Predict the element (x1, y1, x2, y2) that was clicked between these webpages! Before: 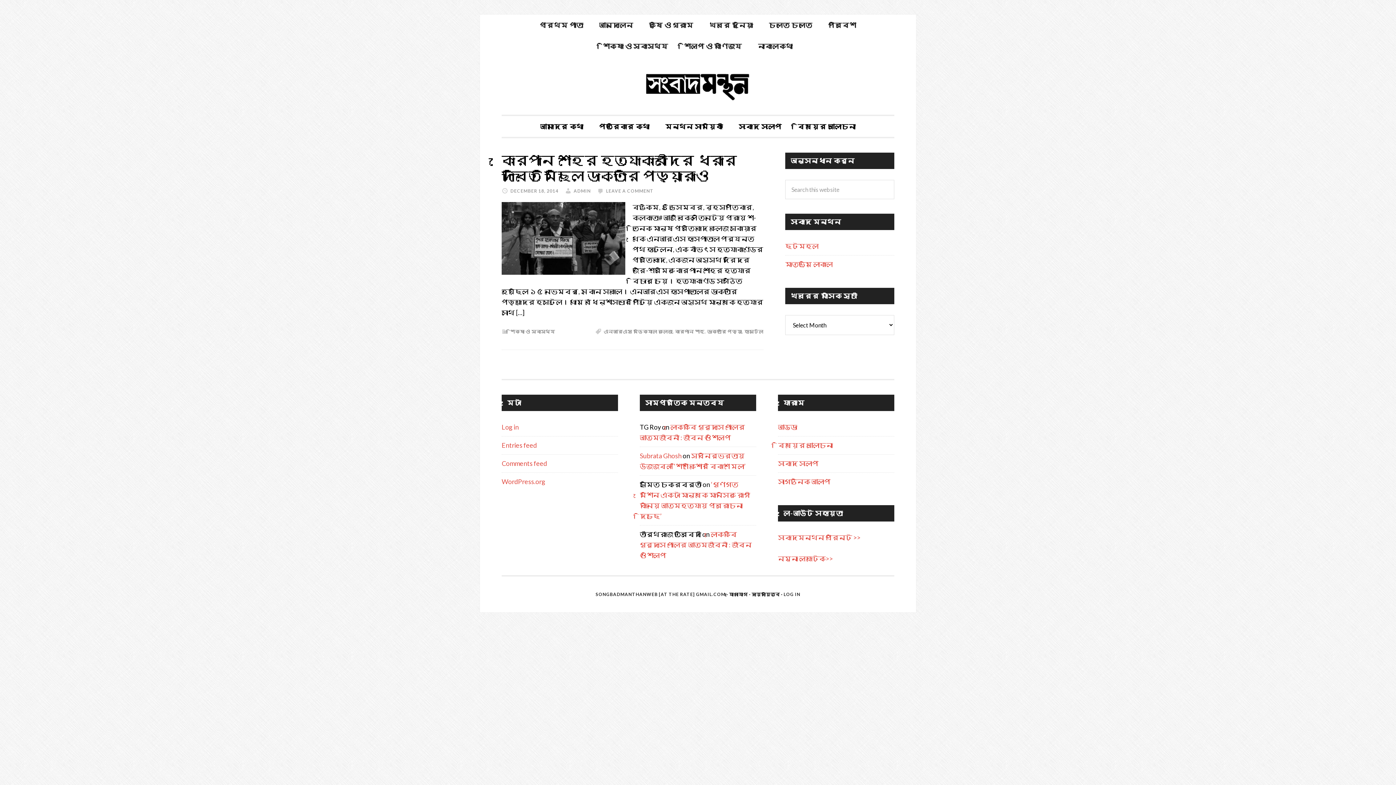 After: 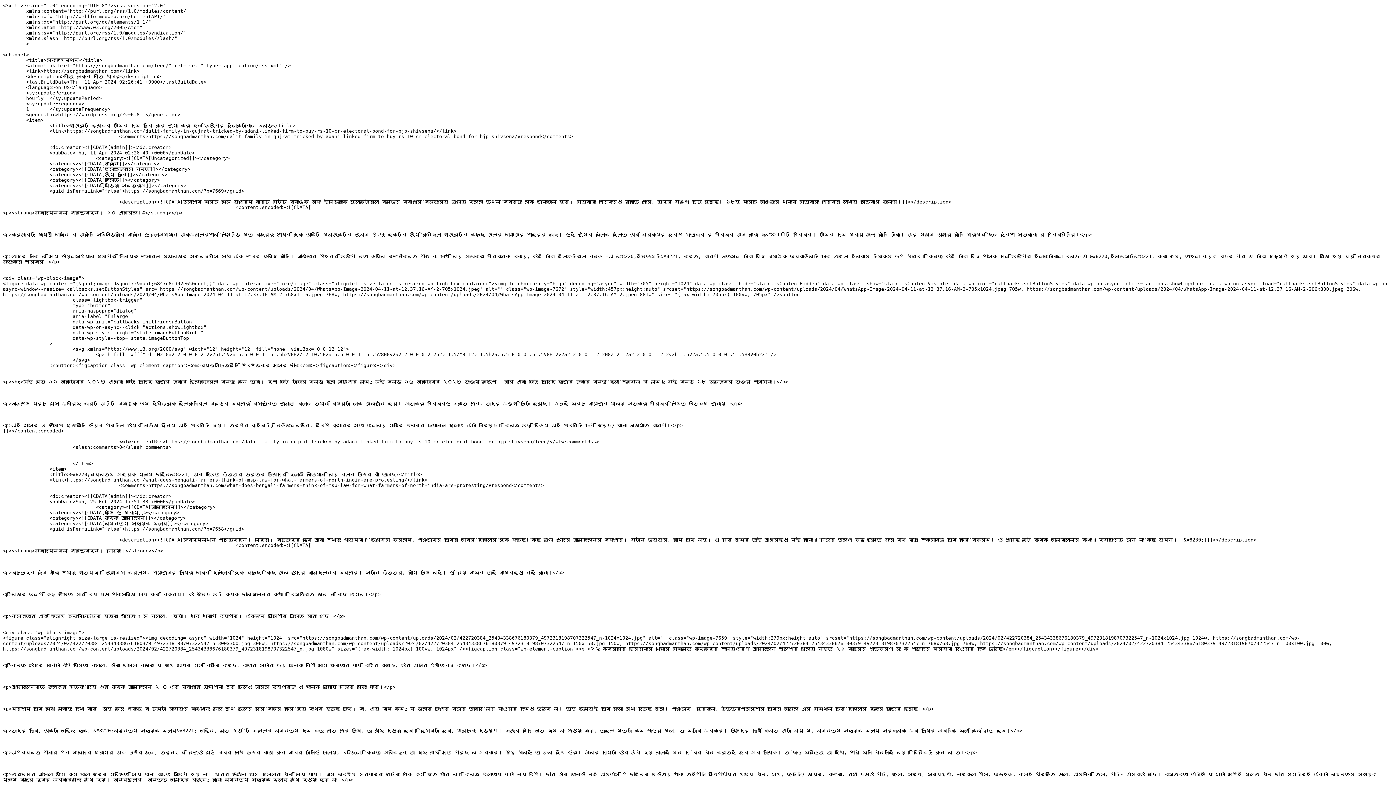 Action: bbox: (501, 441, 537, 449) label: Entries feed